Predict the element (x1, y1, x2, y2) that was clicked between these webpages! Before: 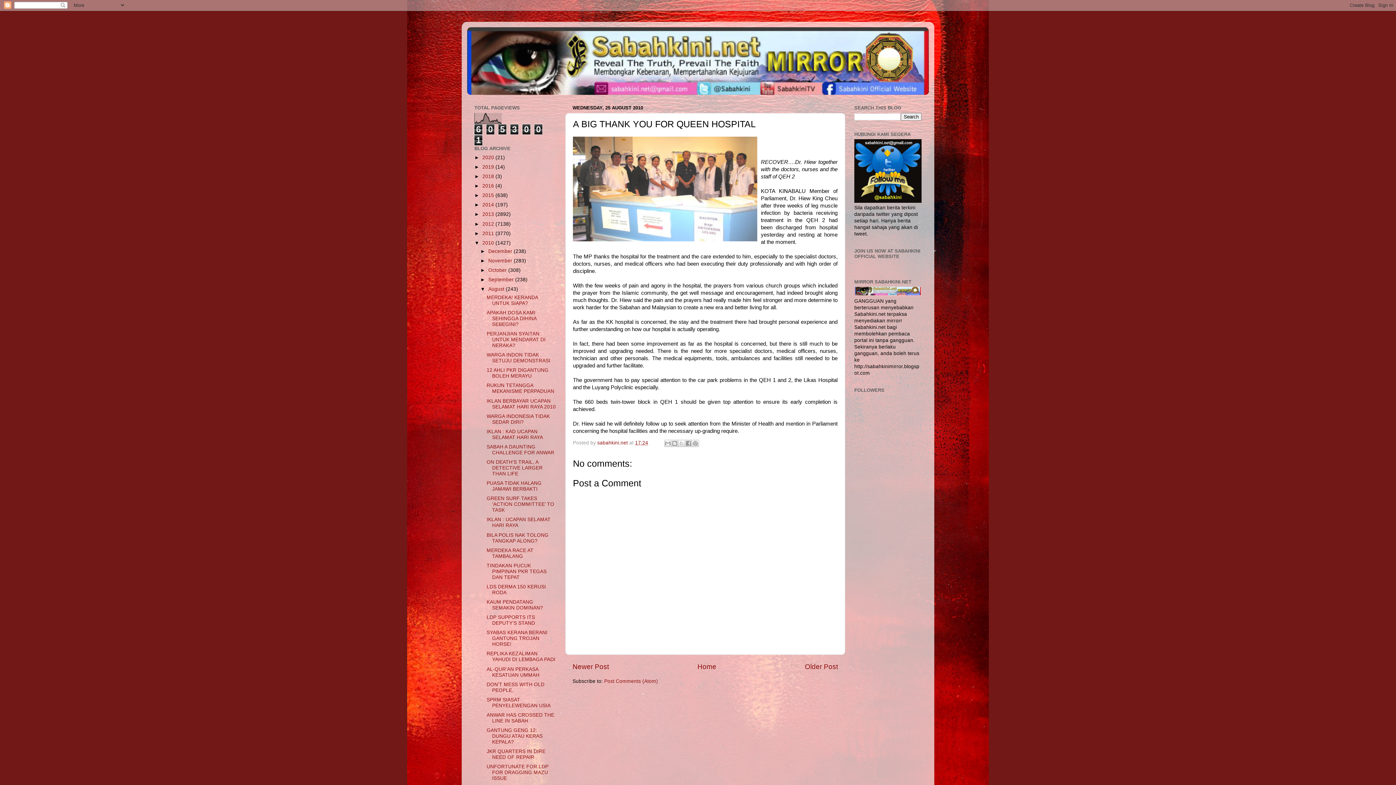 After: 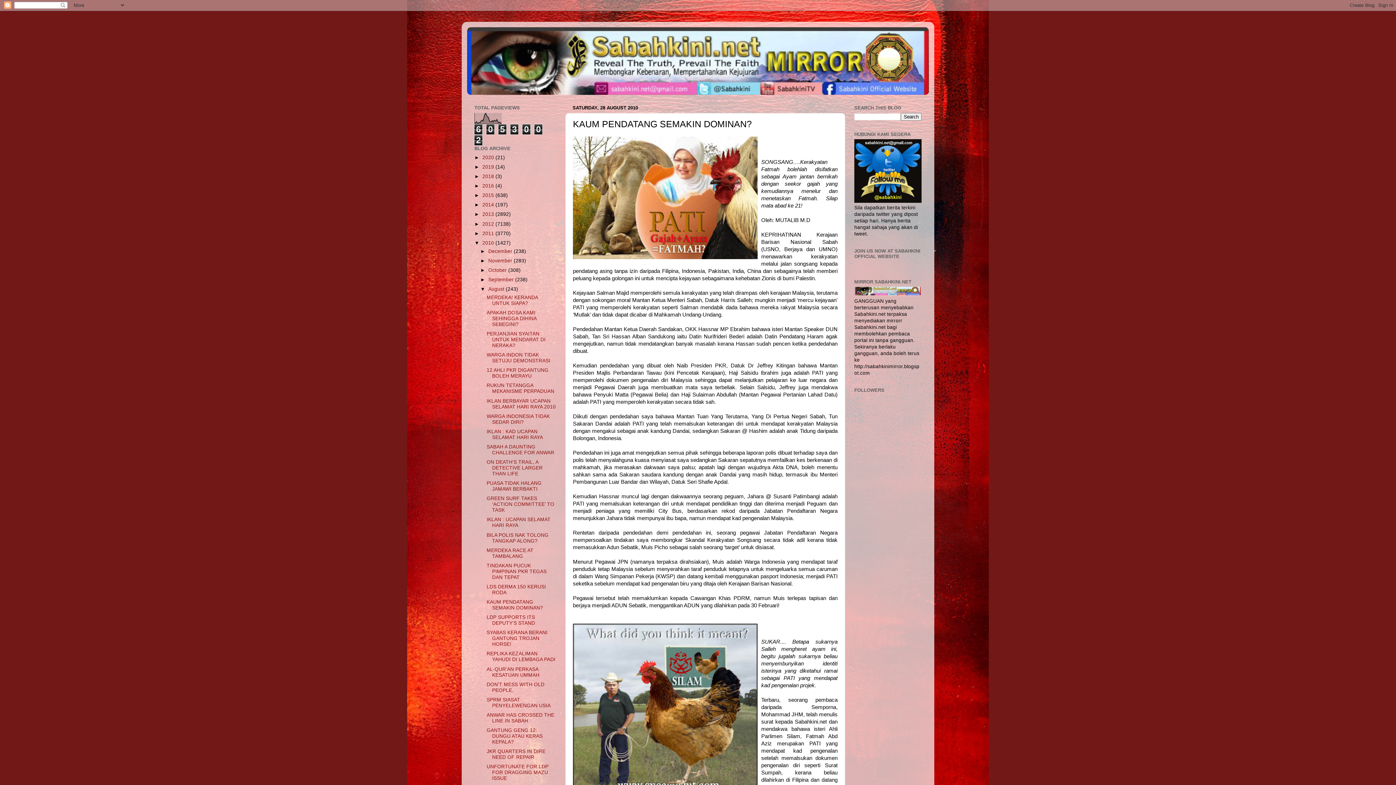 Action: bbox: (486, 599, 543, 610) label: KAUM PENDATANG SEMAKIN DOMINAN?